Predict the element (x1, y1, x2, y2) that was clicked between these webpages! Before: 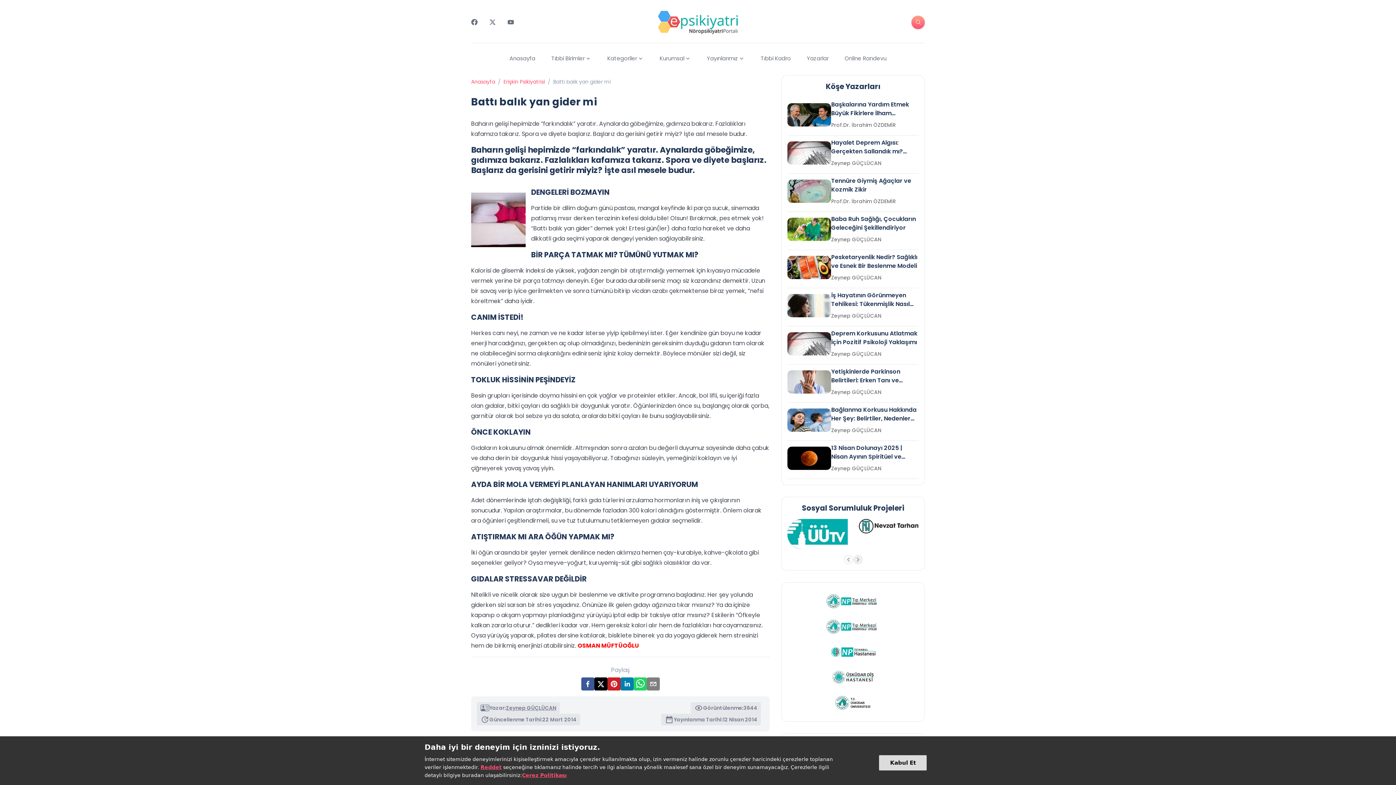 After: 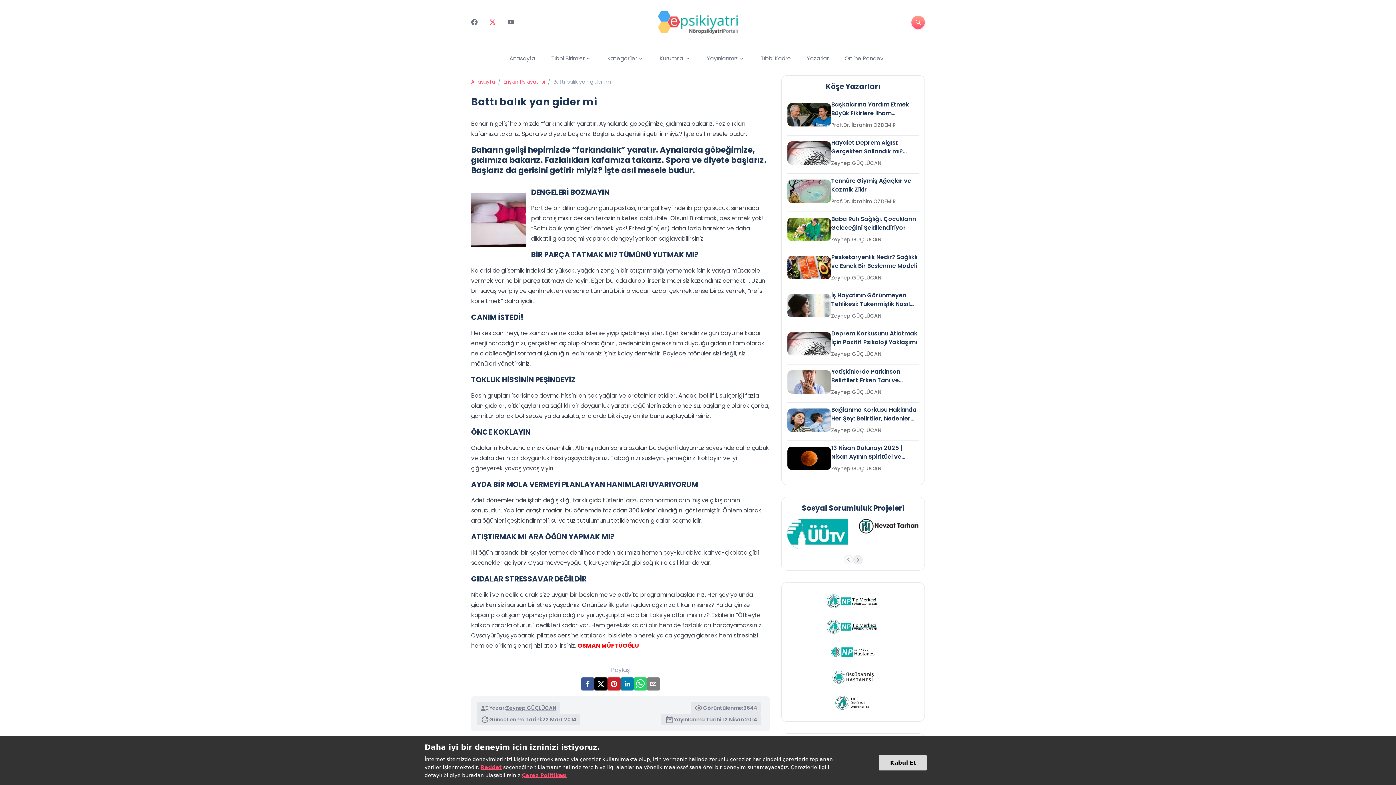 Action: bbox: (489, 18, 496, 25) label: Twitter